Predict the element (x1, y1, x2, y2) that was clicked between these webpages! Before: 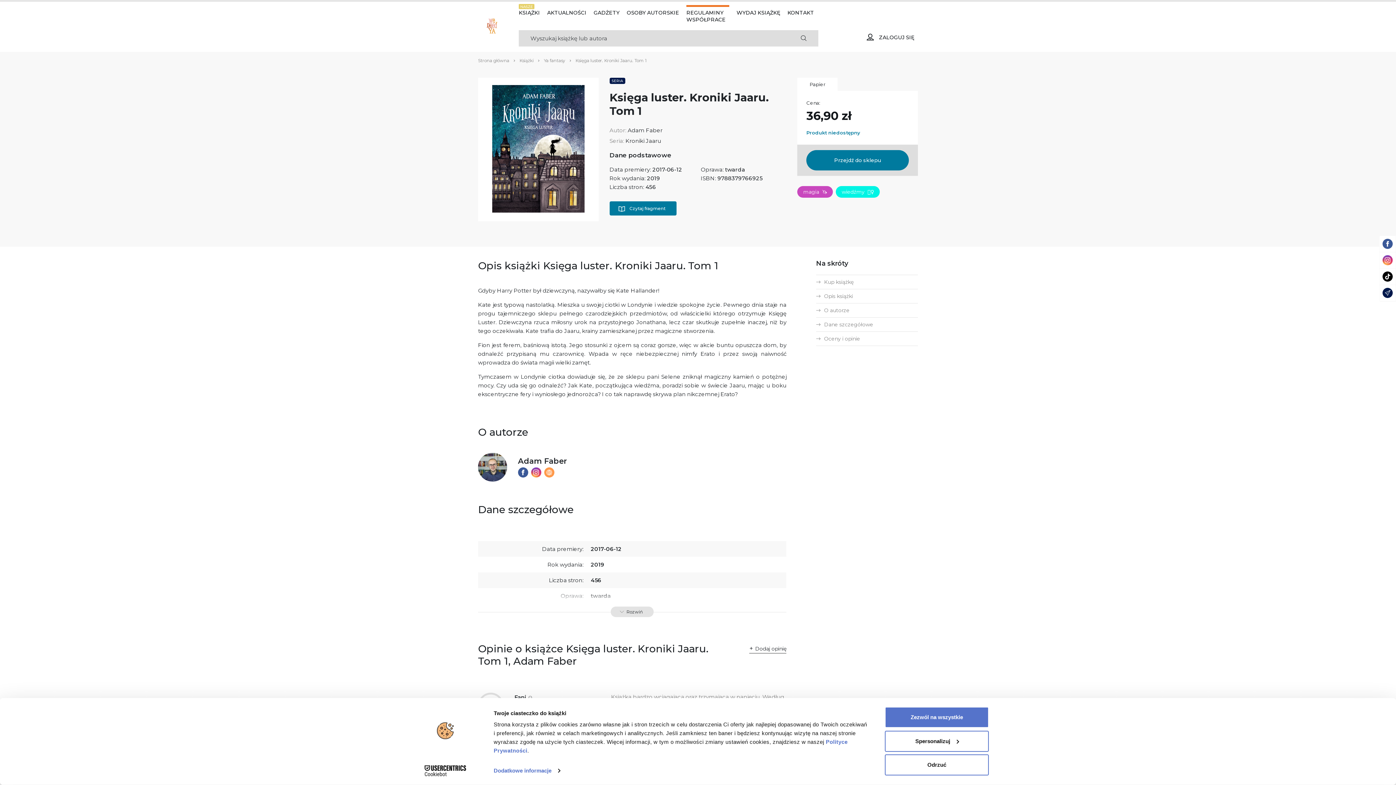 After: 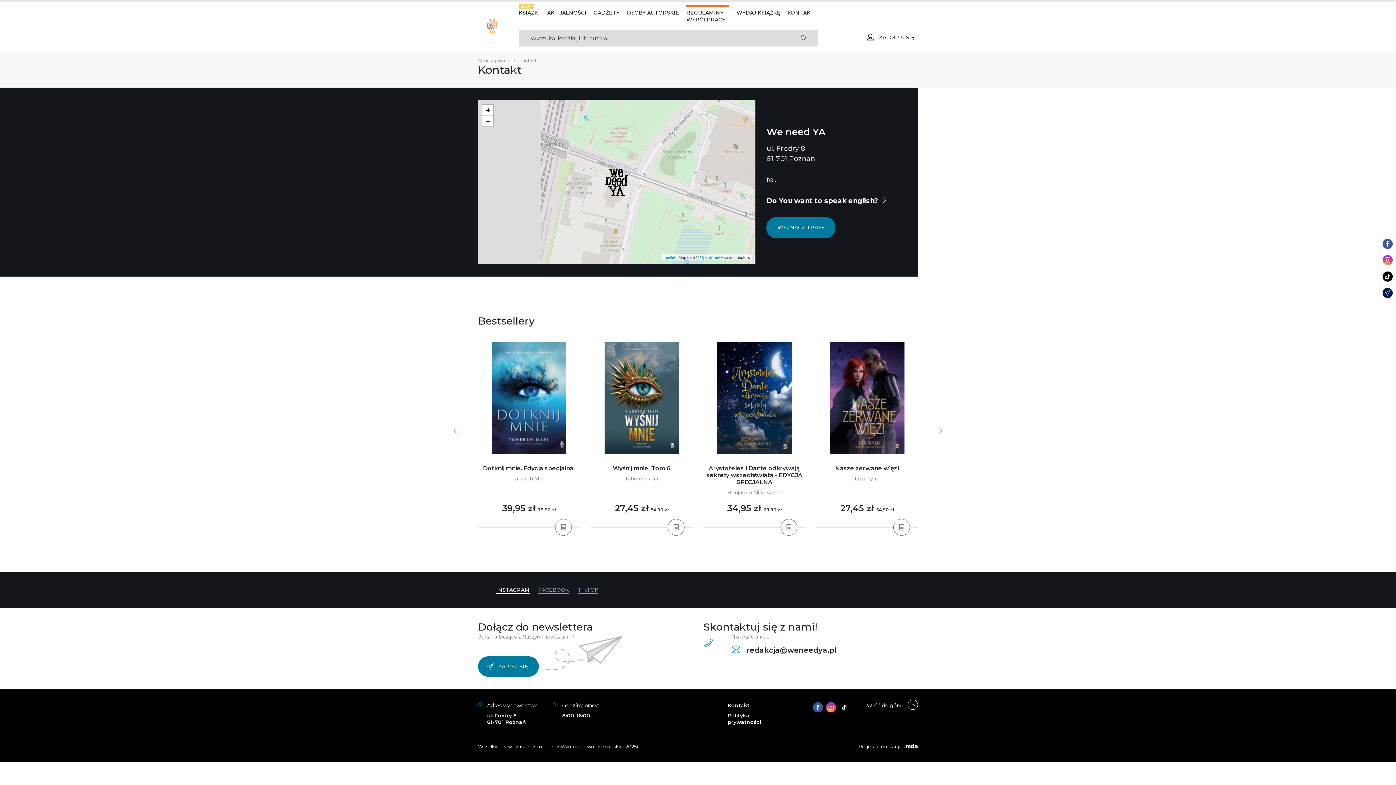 Action: bbox: (787, 9, 814, 16) label: KONTAKT